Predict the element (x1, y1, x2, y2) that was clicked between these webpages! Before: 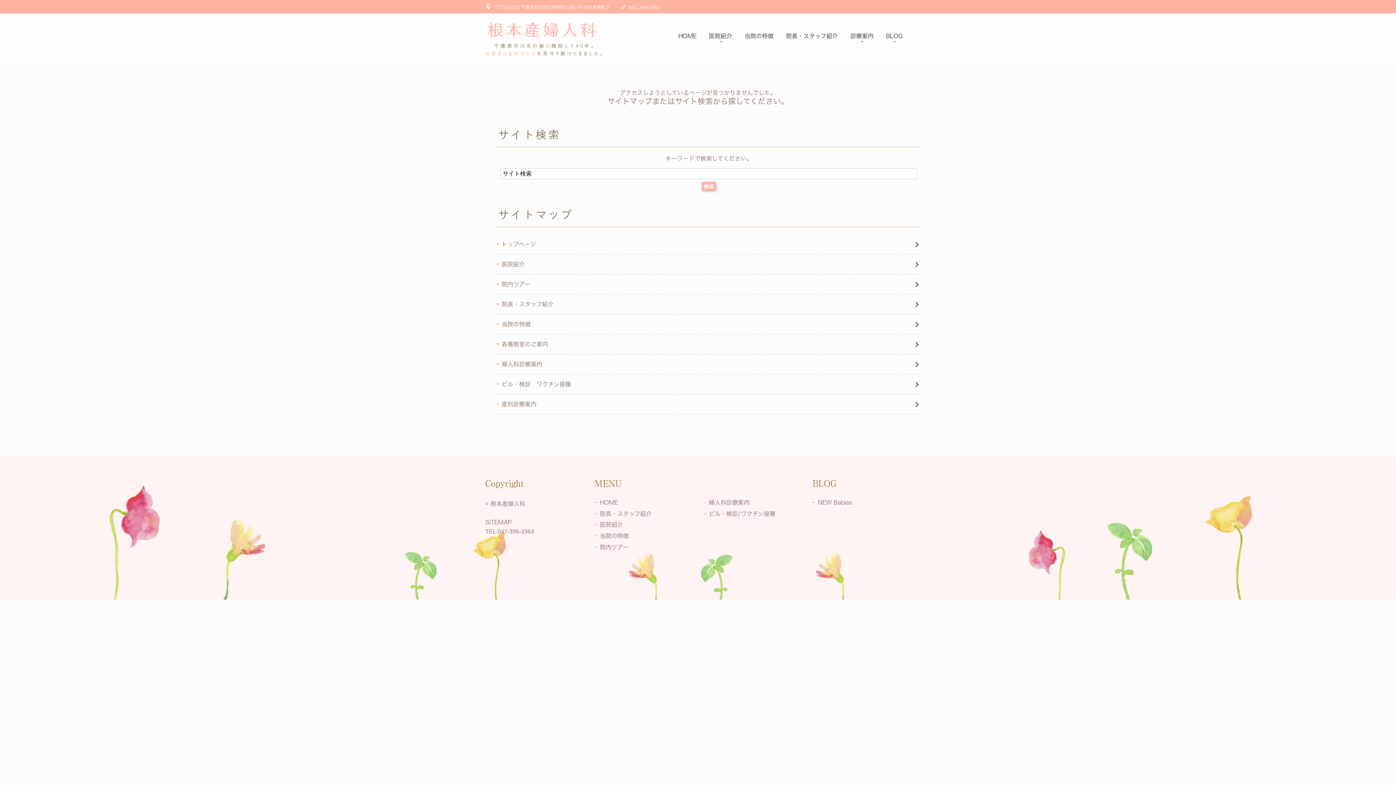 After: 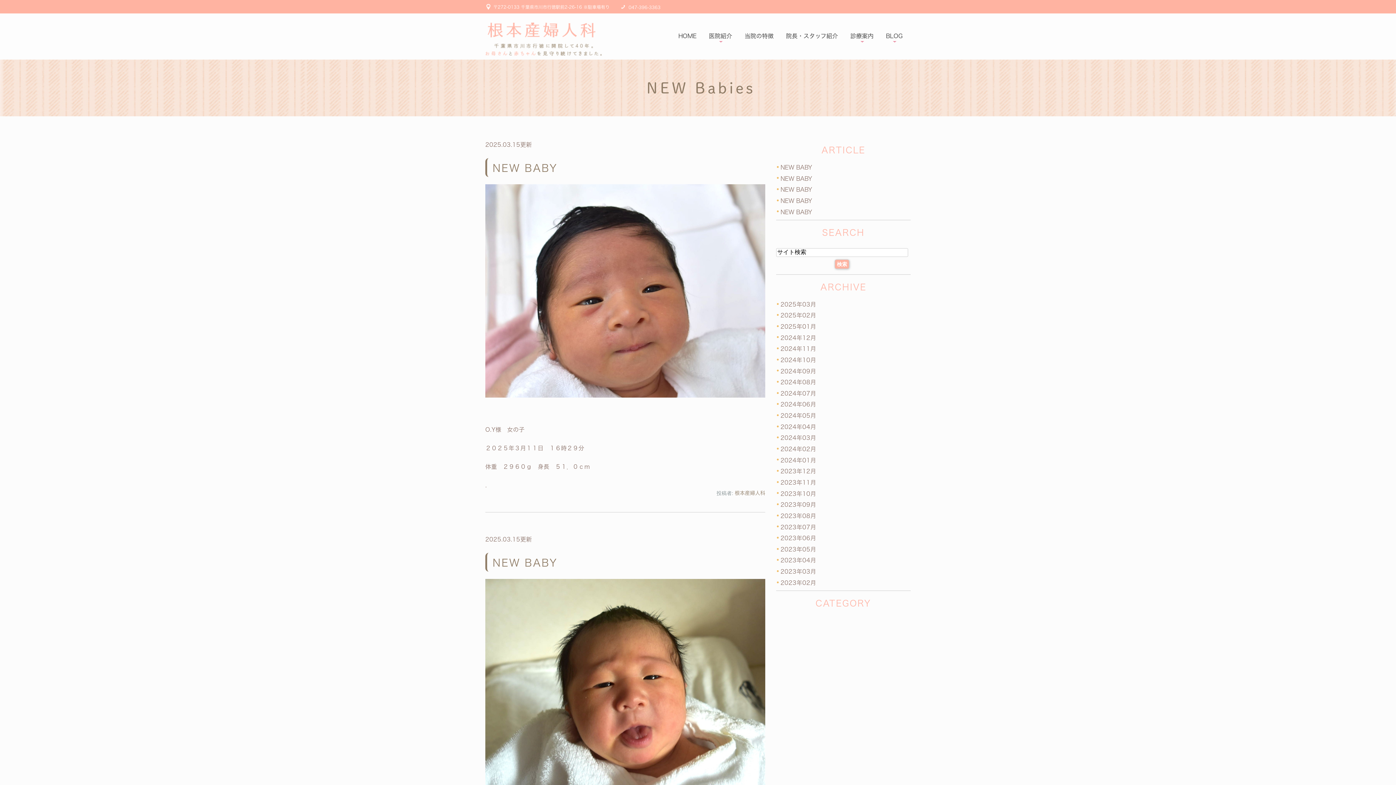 Action: label: NEW Babies bbox: (818, 499, 852, 505)